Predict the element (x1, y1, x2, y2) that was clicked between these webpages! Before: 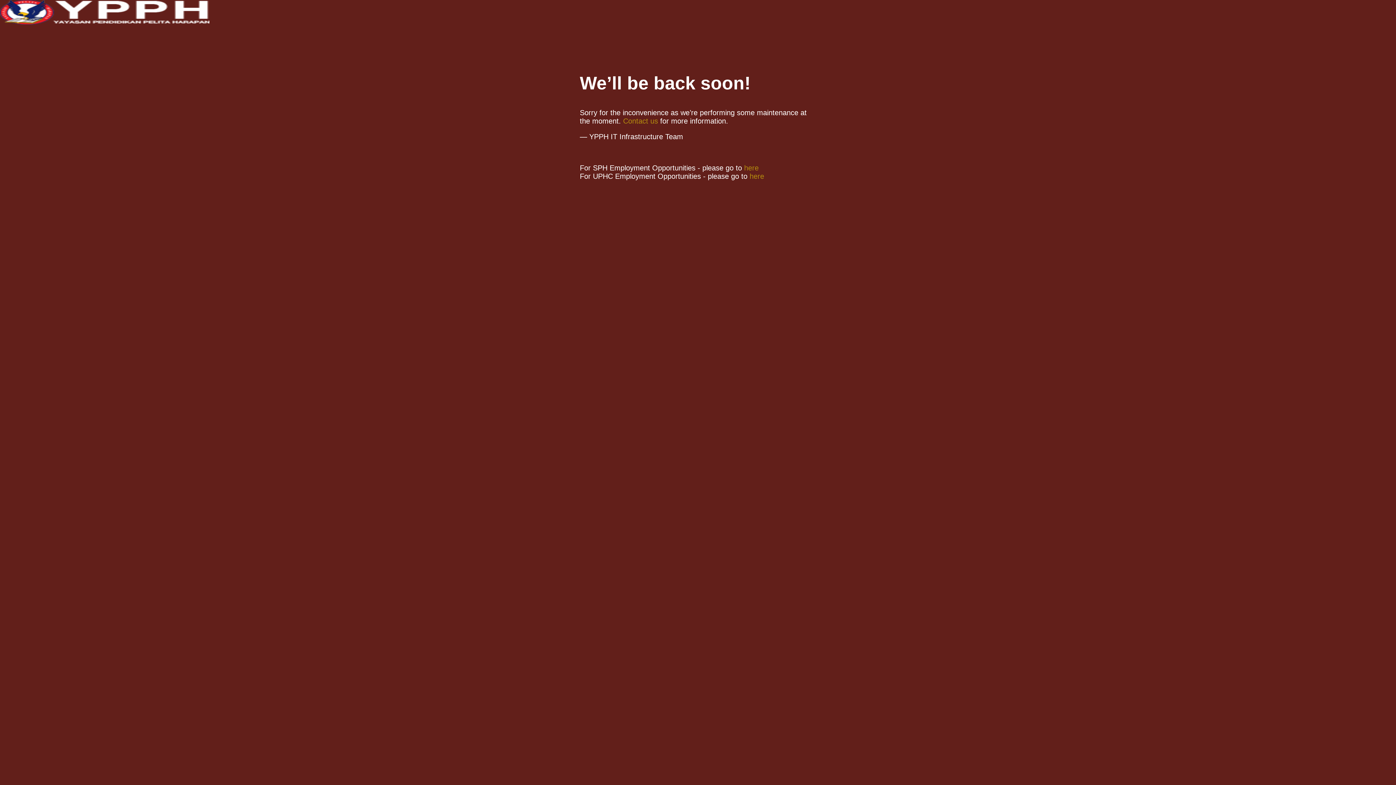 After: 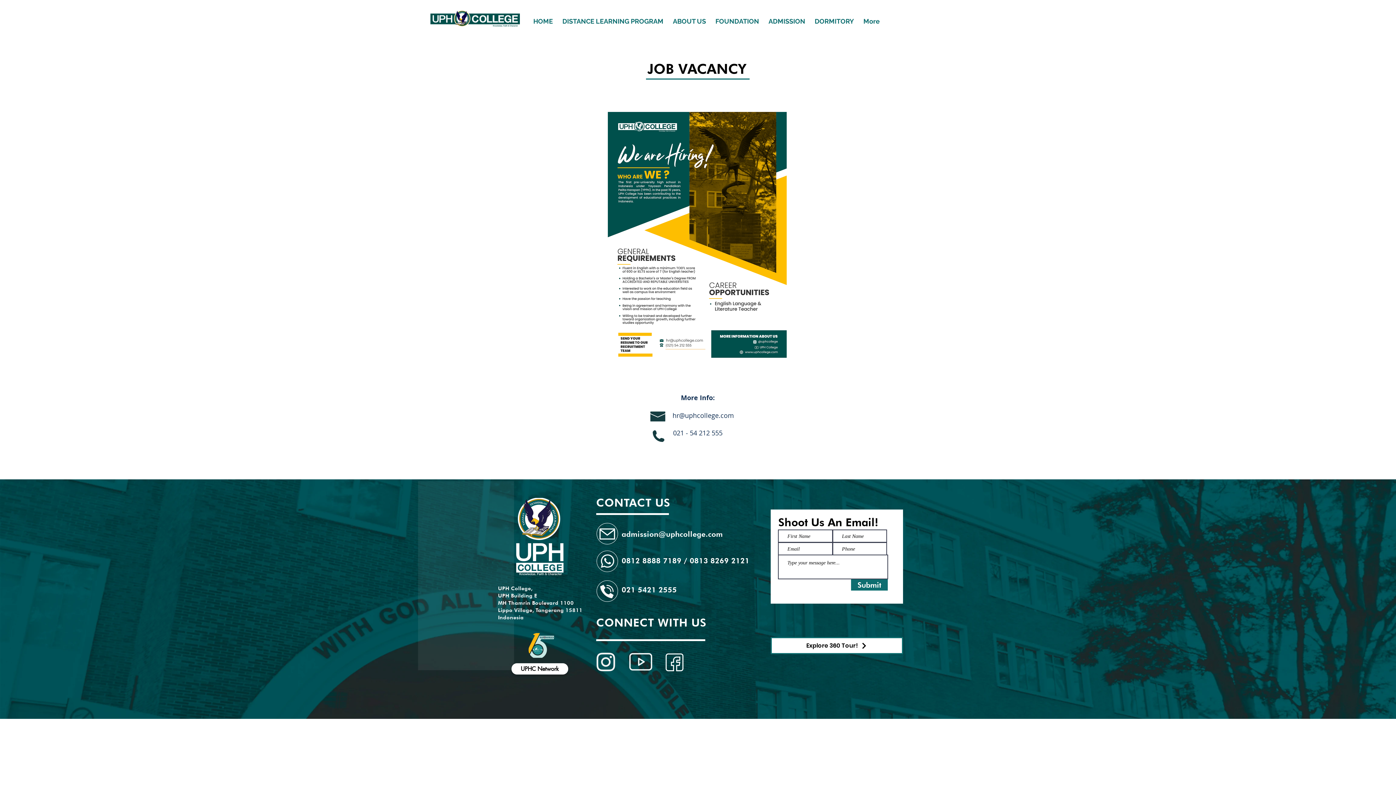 Action: bbox: (749, 172, 764, 180) label: here